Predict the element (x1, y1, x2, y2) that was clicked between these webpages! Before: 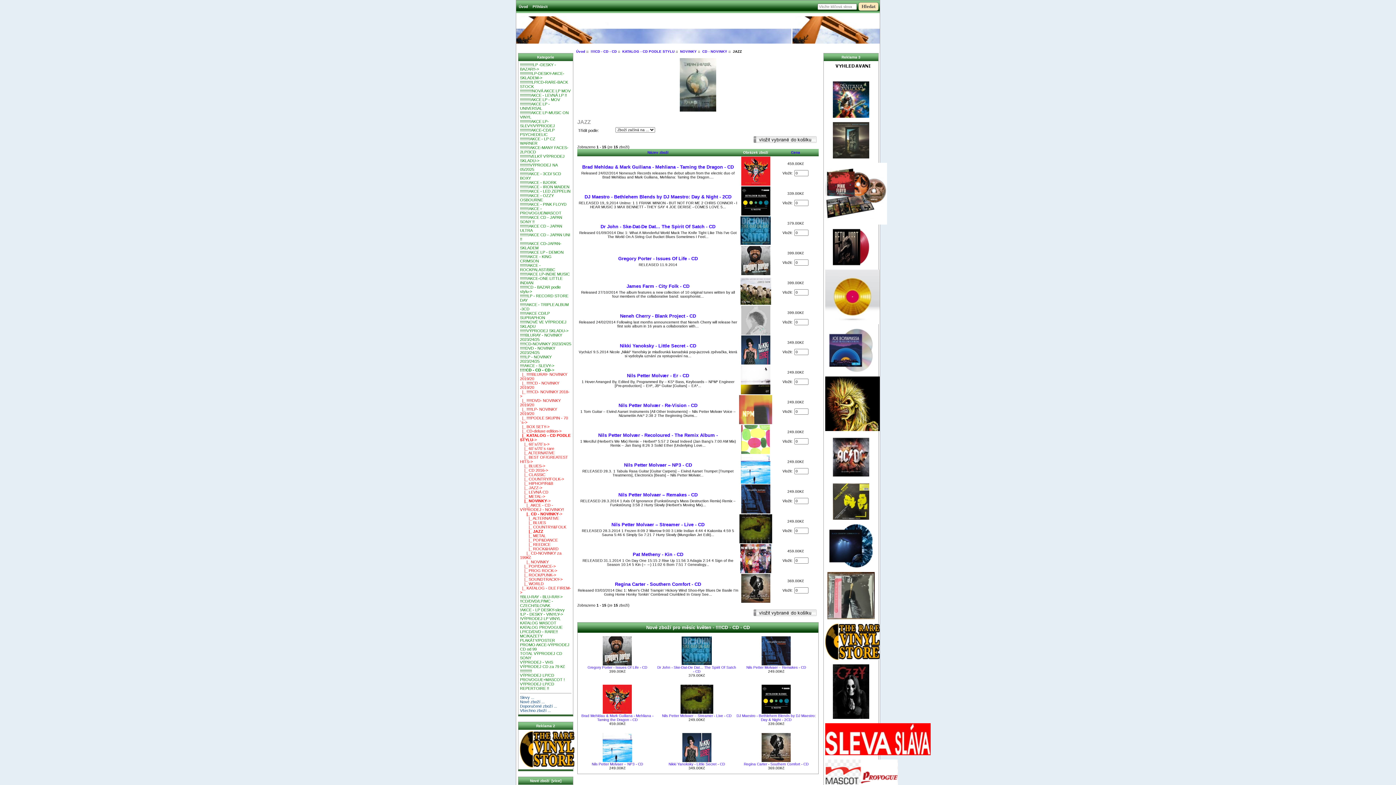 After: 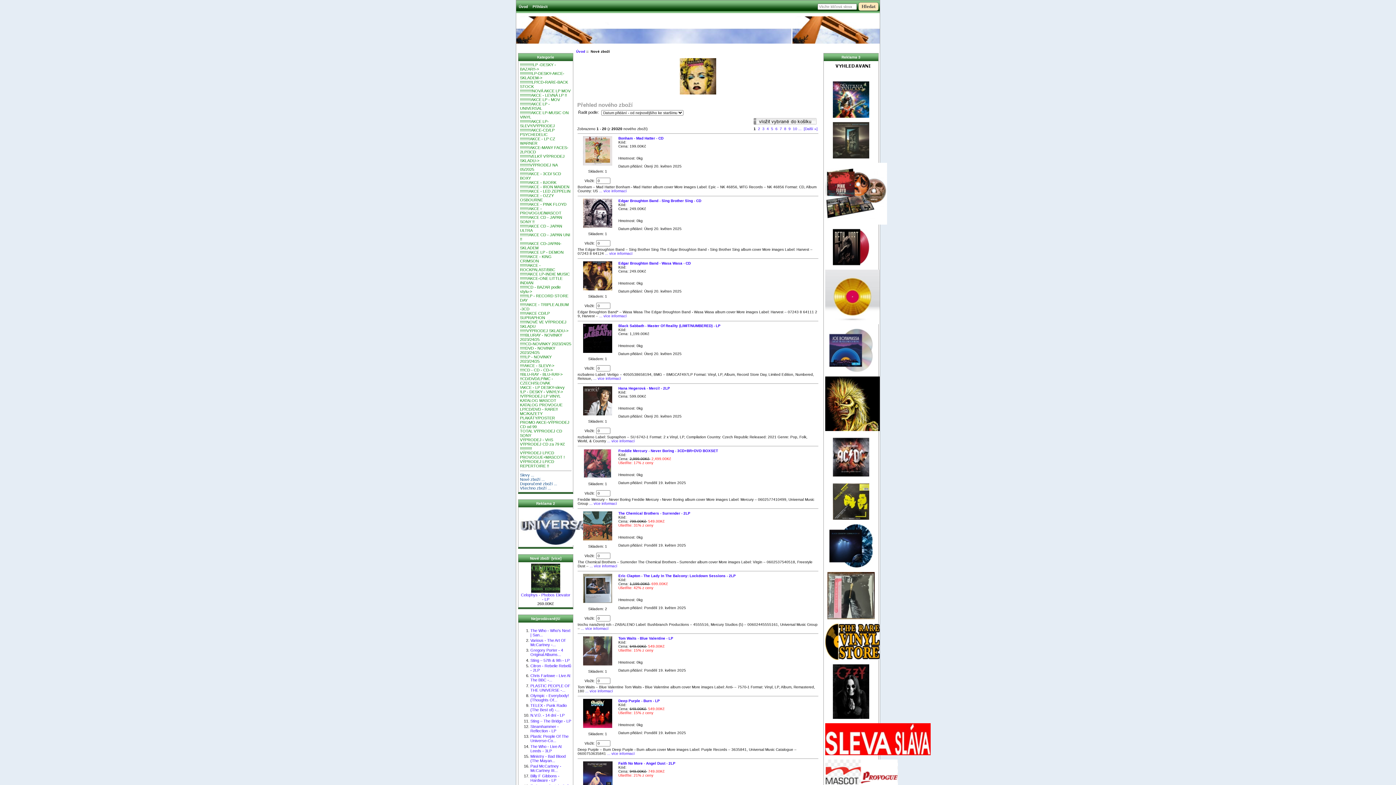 Action: bbox: (530, 779, 561, 783) label: Nové zboží  [více]